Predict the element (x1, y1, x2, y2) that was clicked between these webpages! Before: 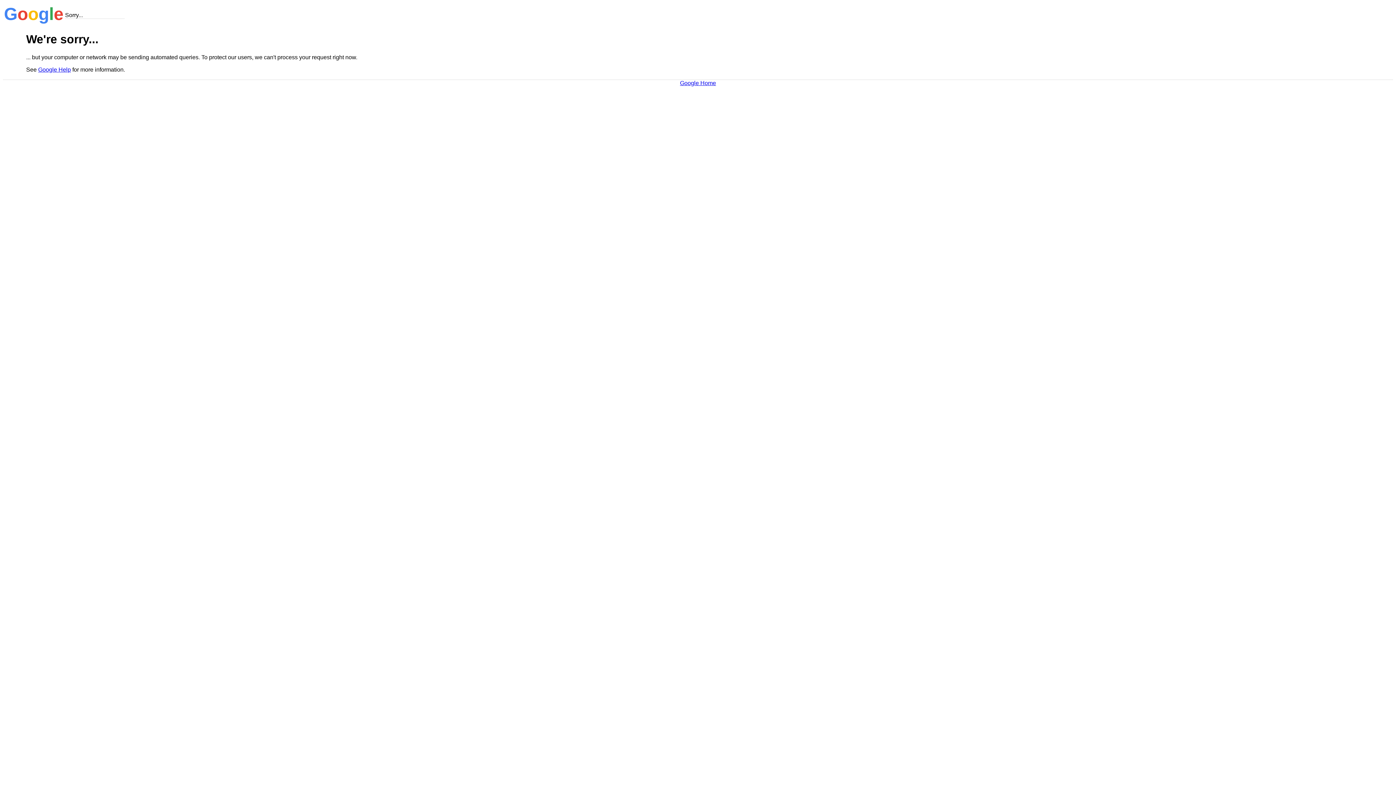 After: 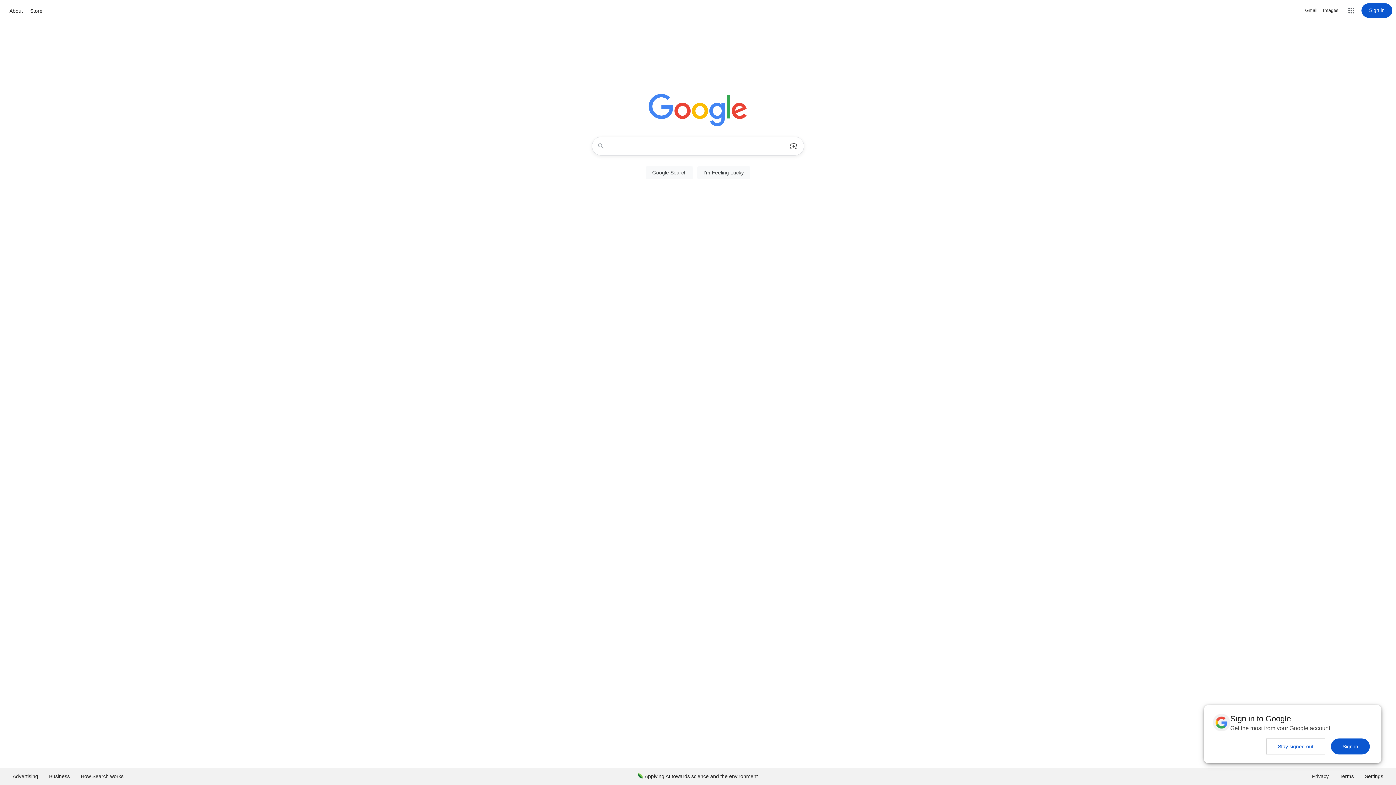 Action: label: Google Home bbox: (680, 79, 716, 86)